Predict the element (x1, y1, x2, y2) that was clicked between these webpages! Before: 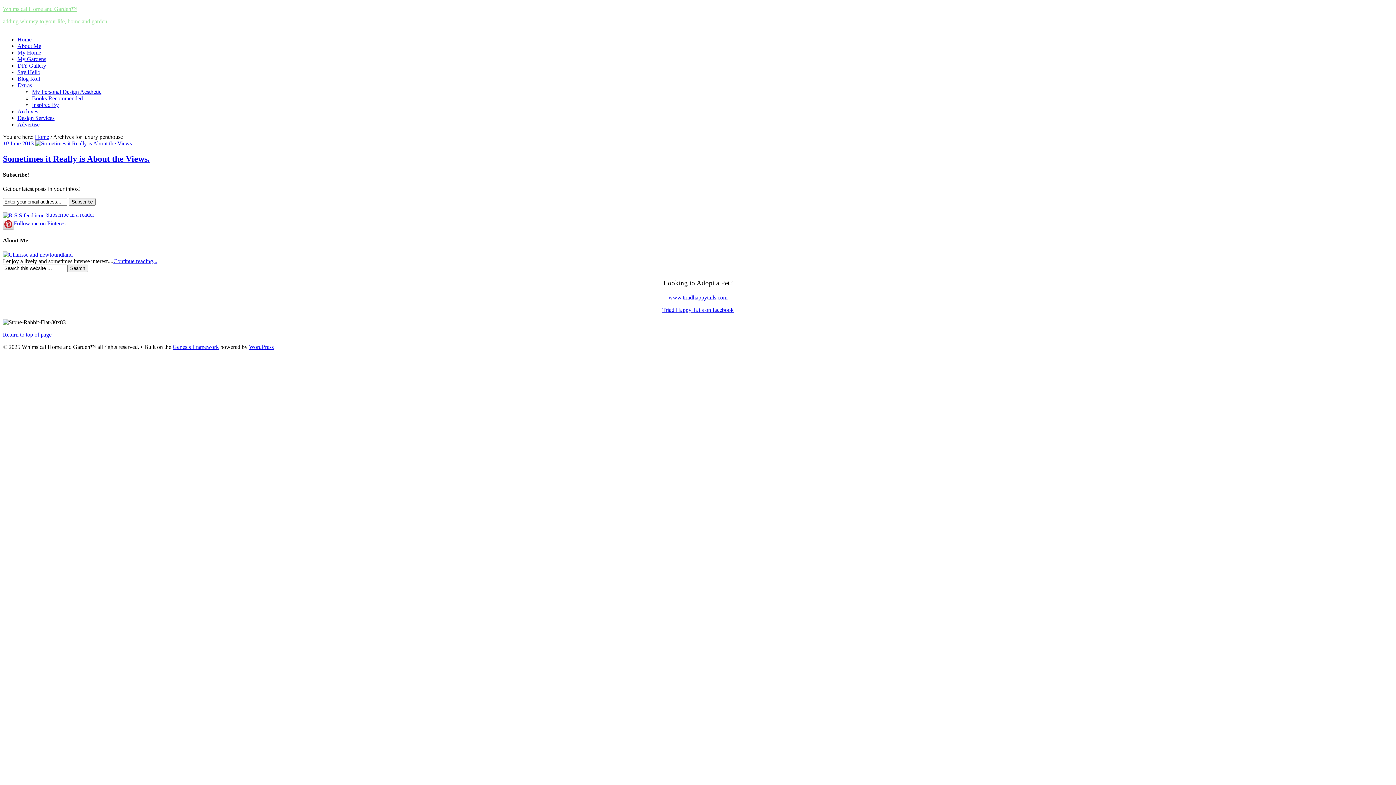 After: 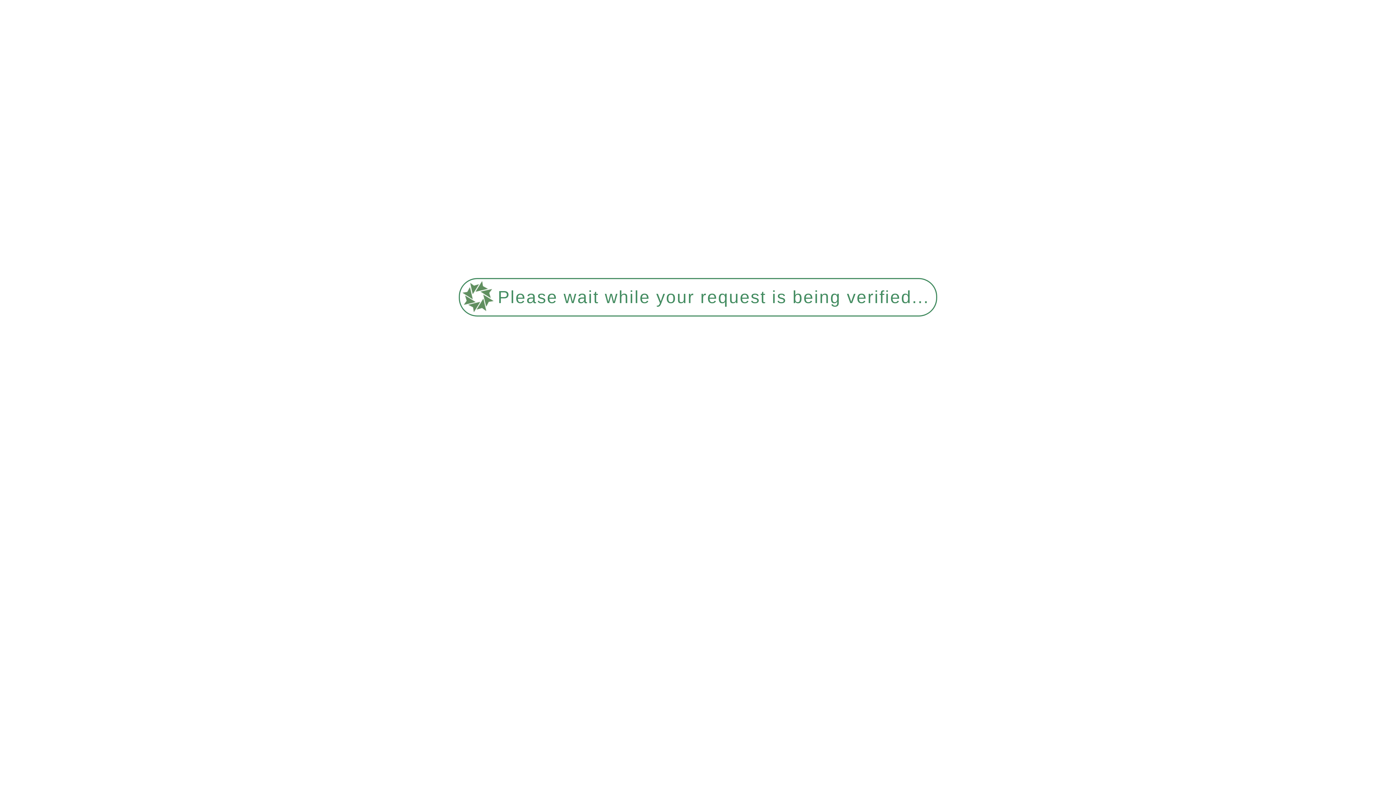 Action: bbox: (17, 75, 40, 81) label: Blog Roll